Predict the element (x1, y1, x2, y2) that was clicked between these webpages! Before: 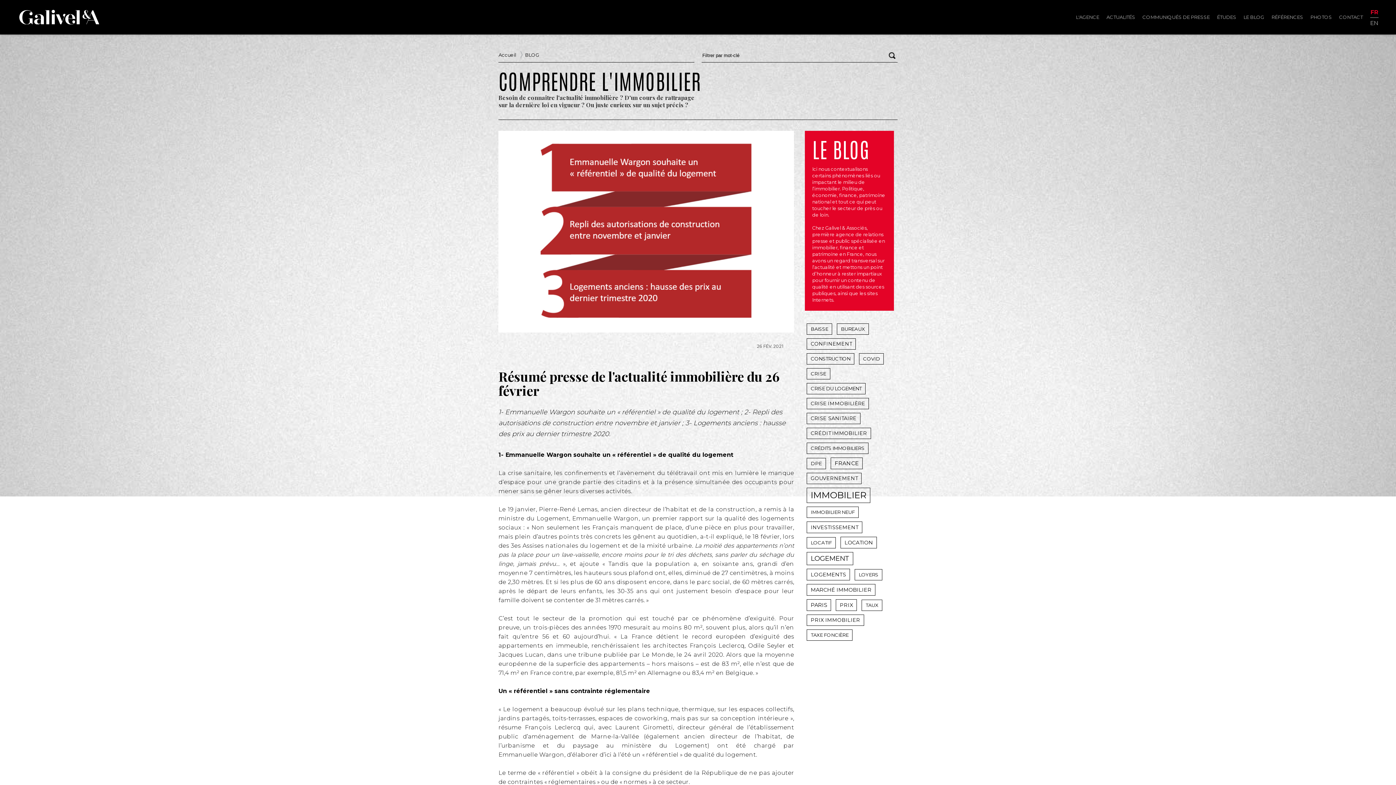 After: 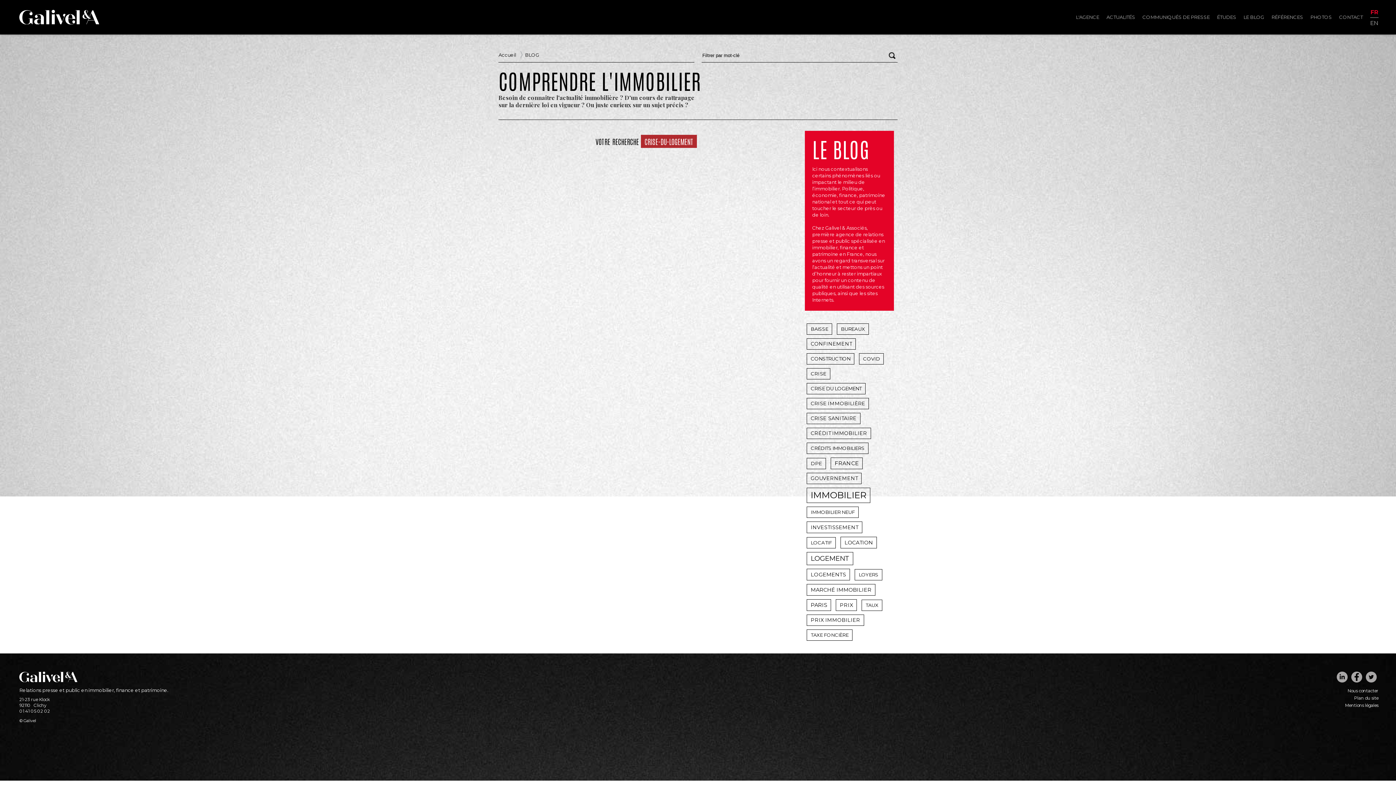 Action: bbox: (807, 383, 865, 394) label: CRISE DU LOGEMENT